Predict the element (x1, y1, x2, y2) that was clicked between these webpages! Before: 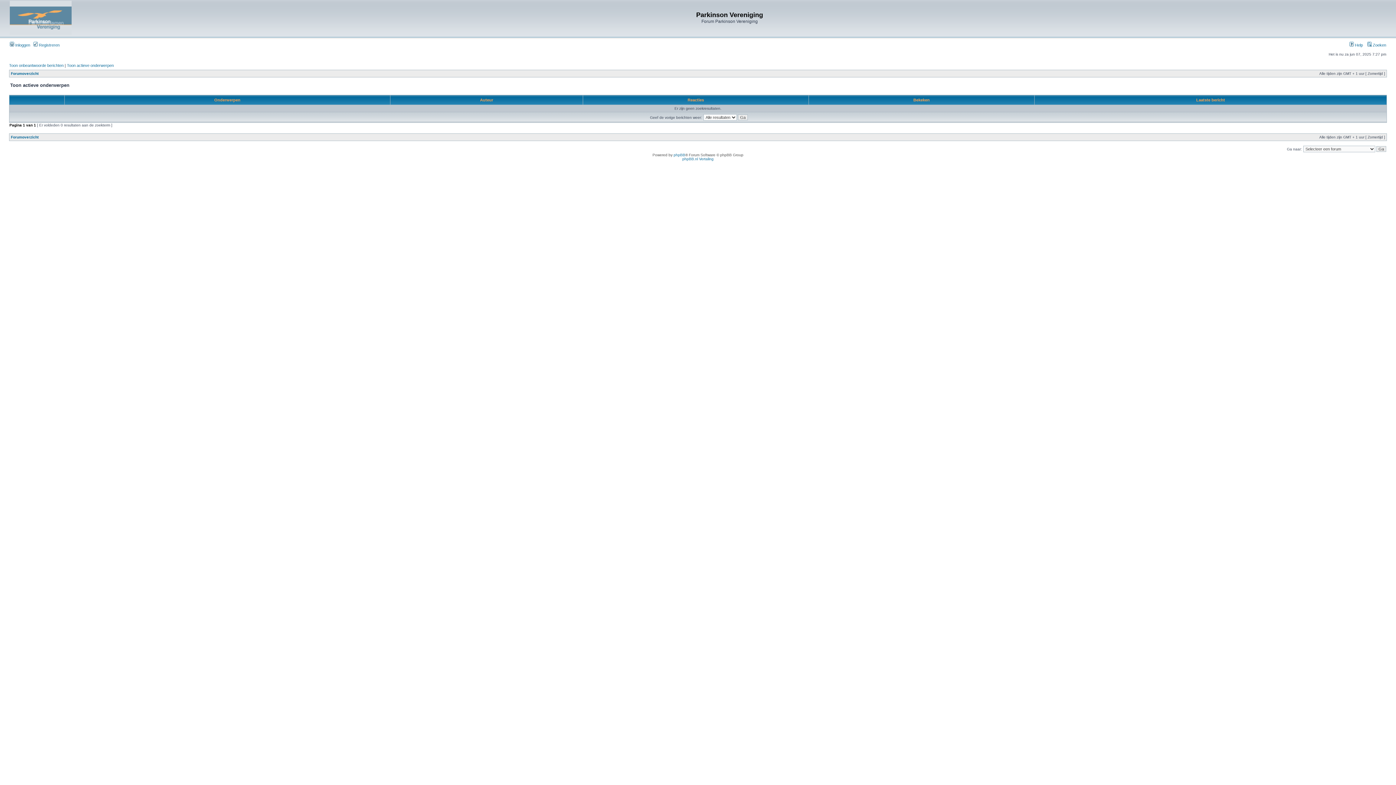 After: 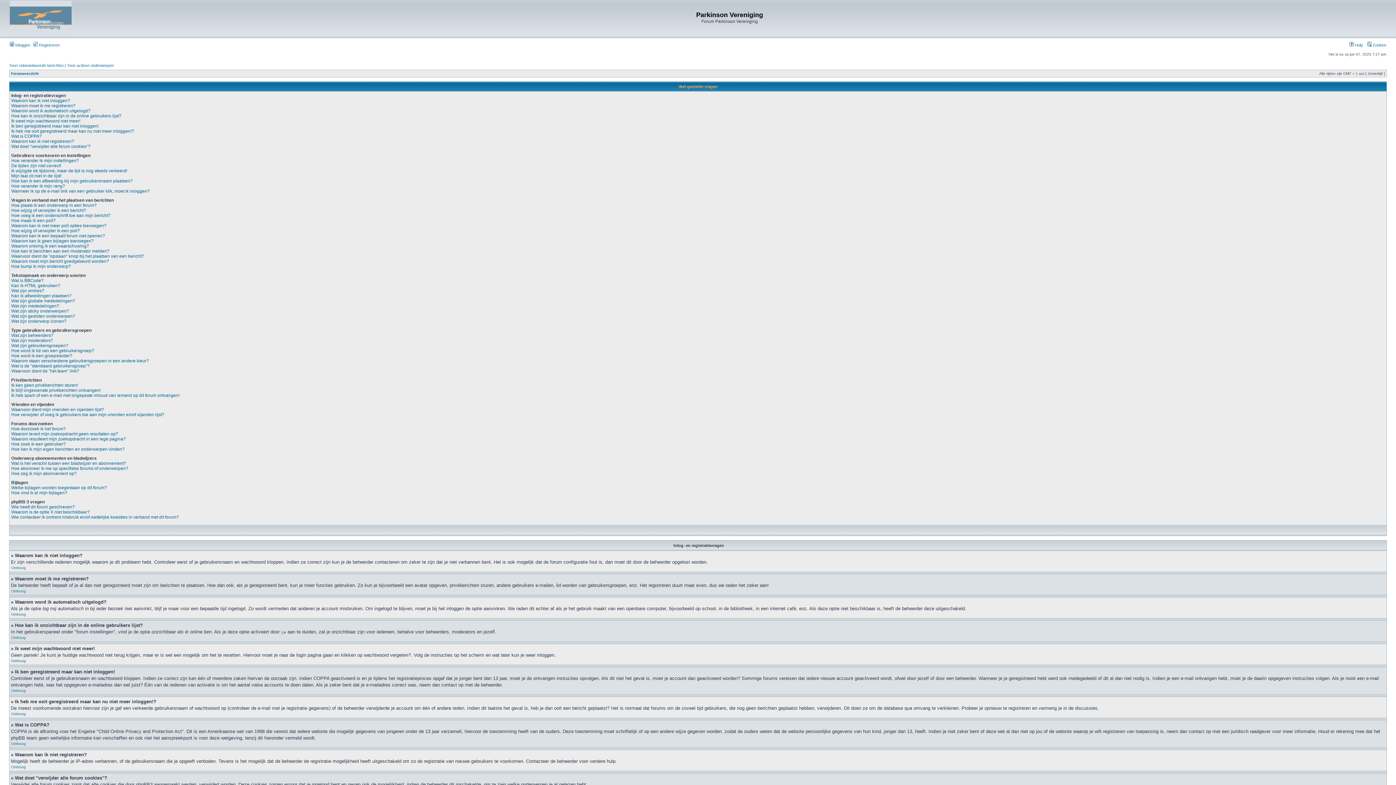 Action: label:  Help bbox: (1349, 42, 1363, 47)